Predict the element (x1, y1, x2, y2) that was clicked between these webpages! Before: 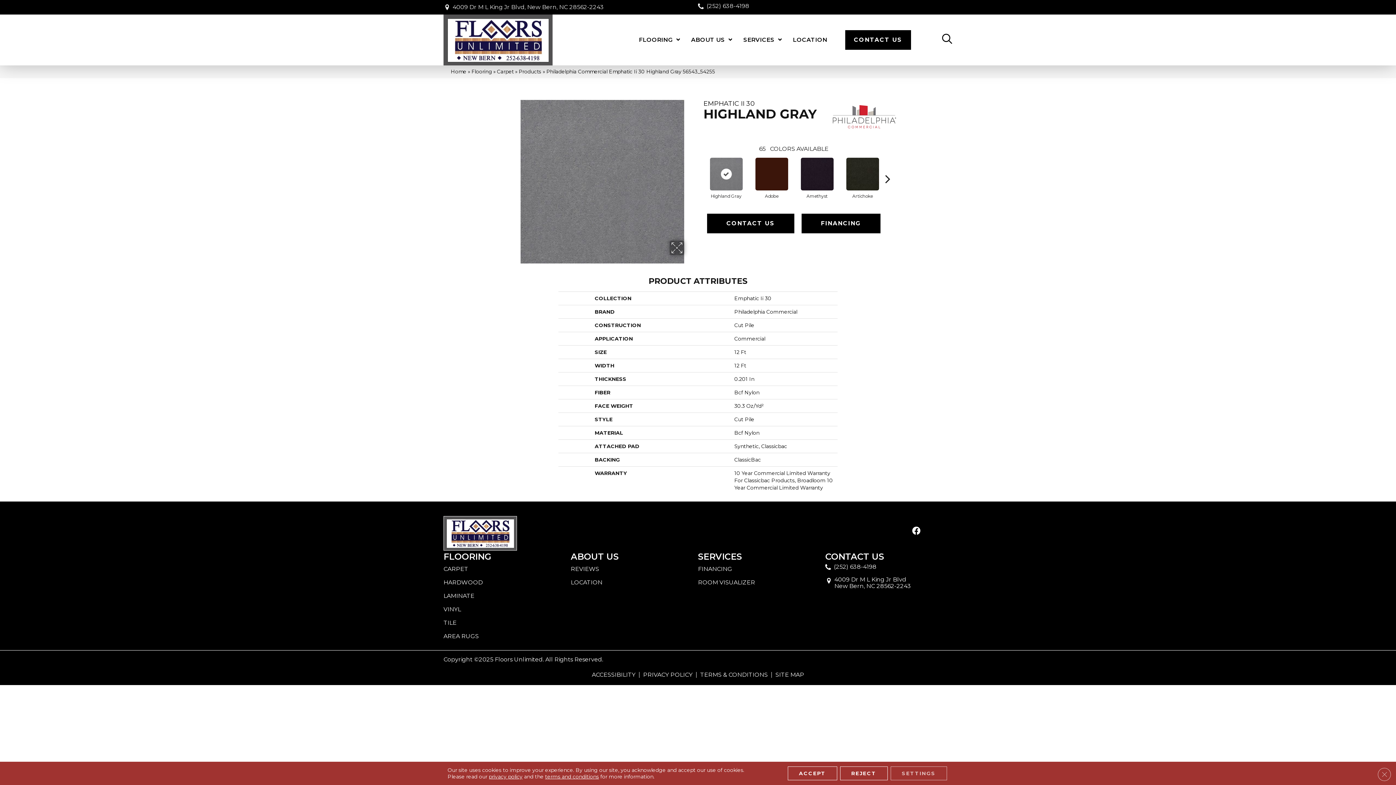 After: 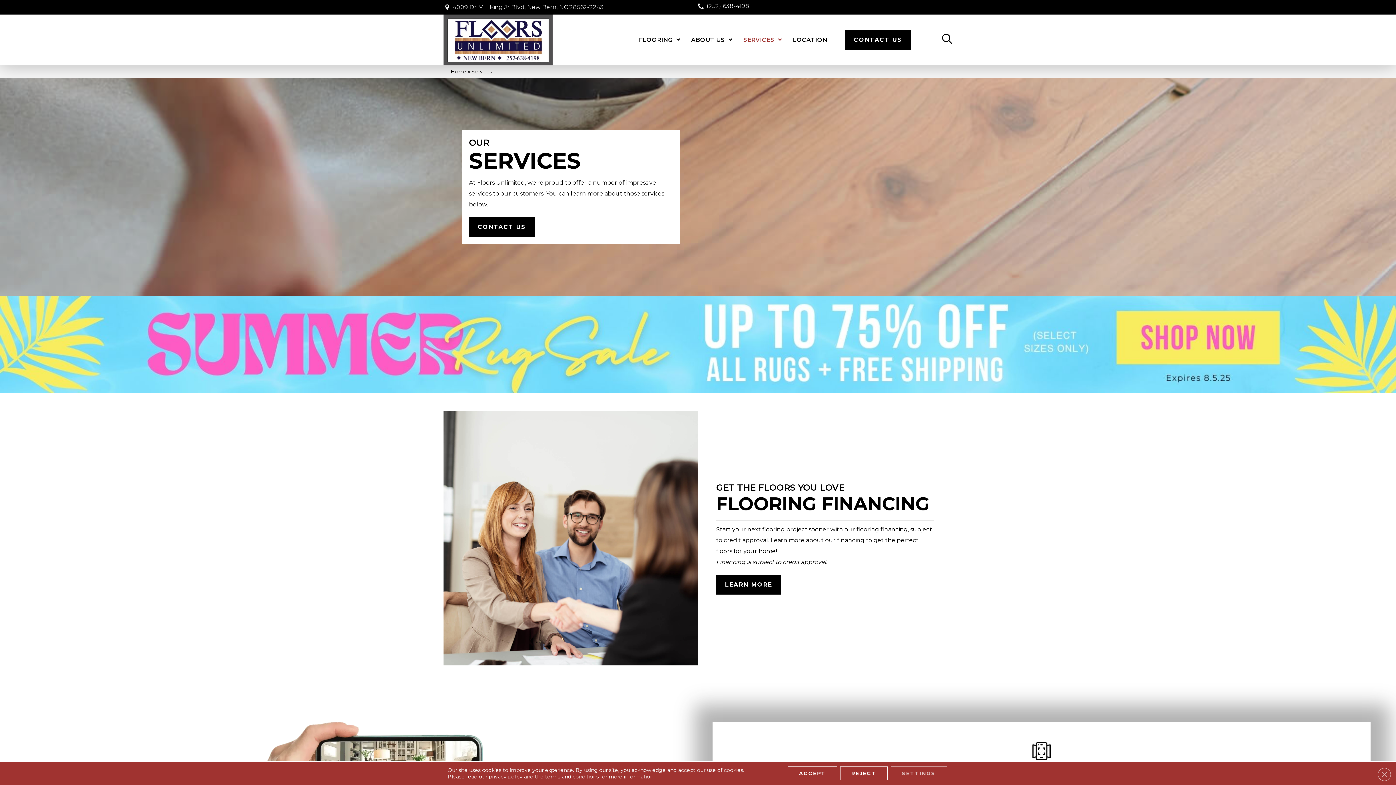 Action: label: SERVICES bbox: (739, 30, 785, 49)